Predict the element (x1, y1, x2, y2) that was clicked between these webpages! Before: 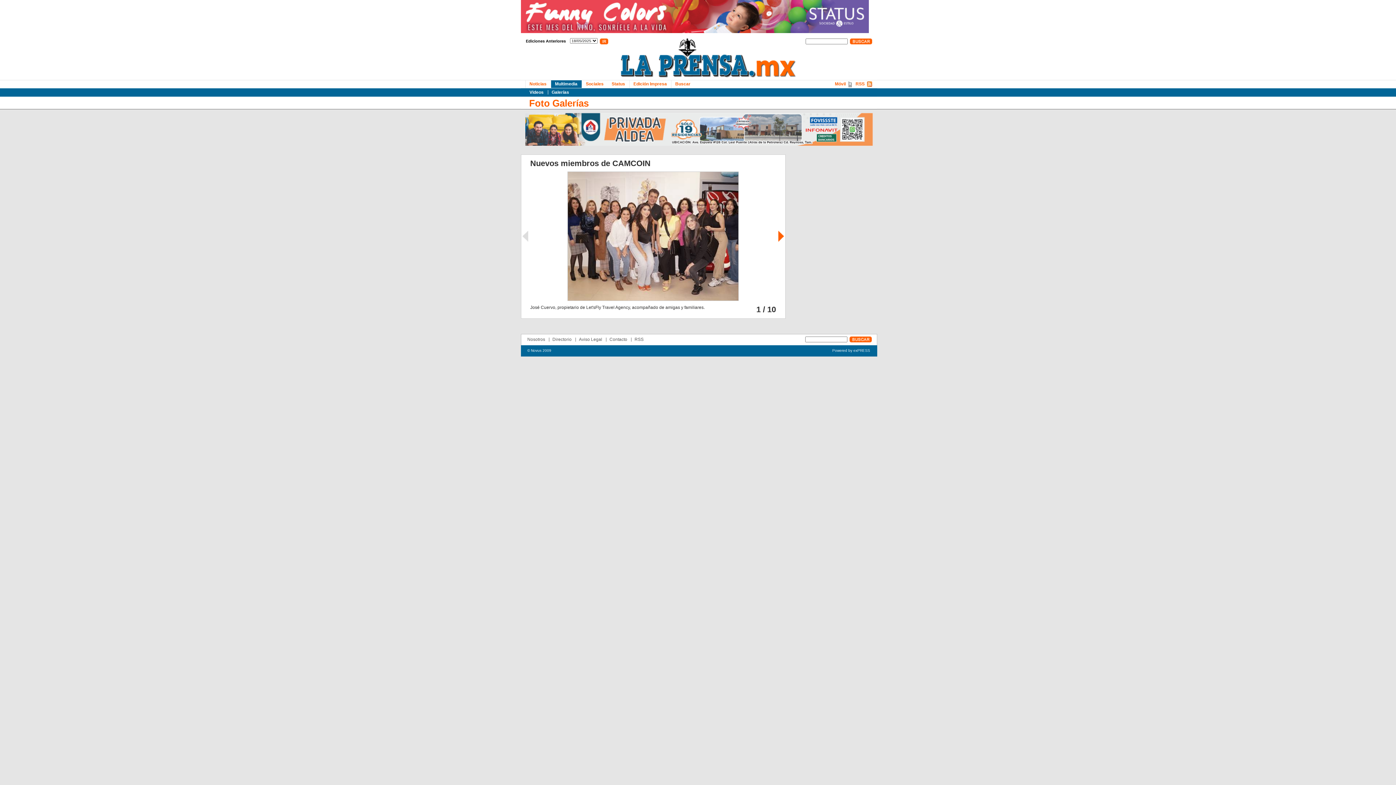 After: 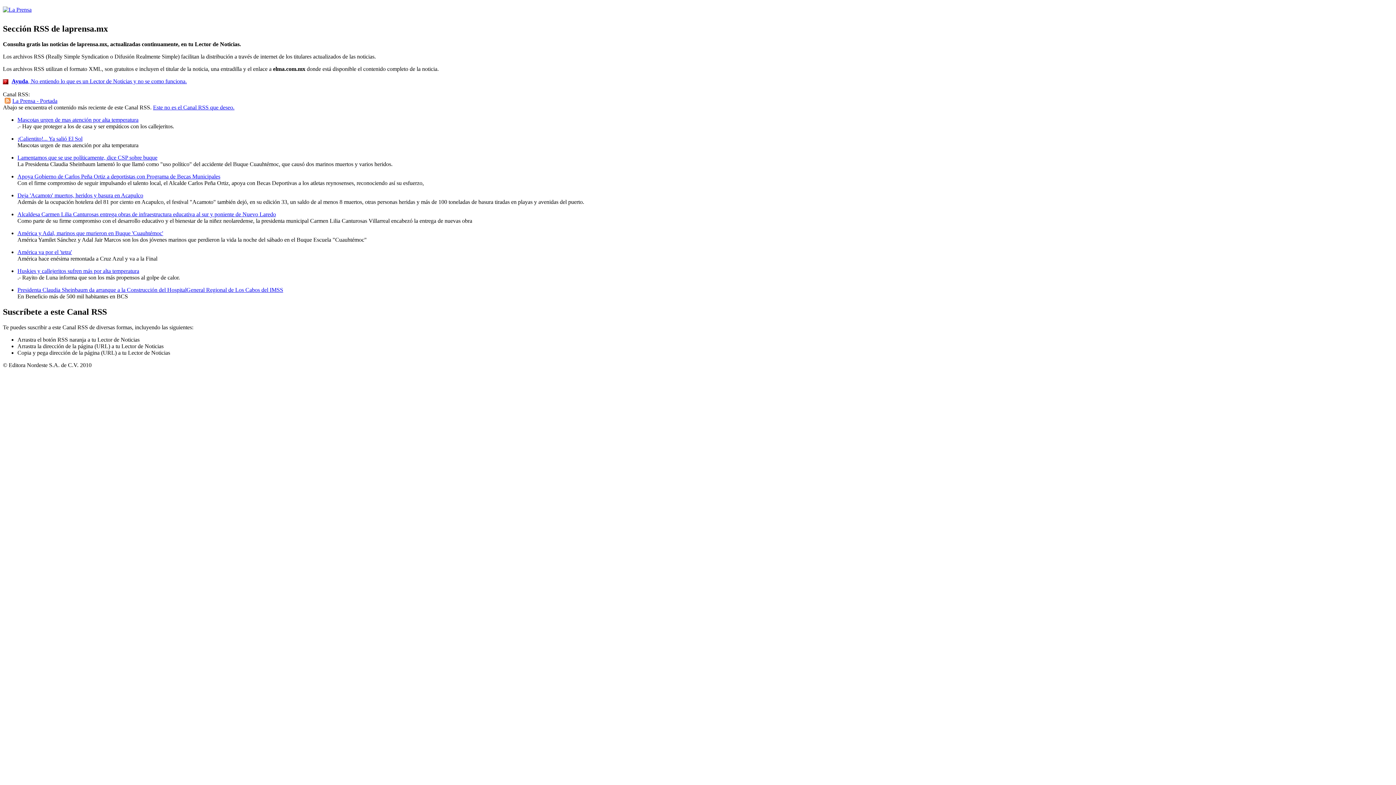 Action: bbox: (854, 80, 864, 87) label: RSS